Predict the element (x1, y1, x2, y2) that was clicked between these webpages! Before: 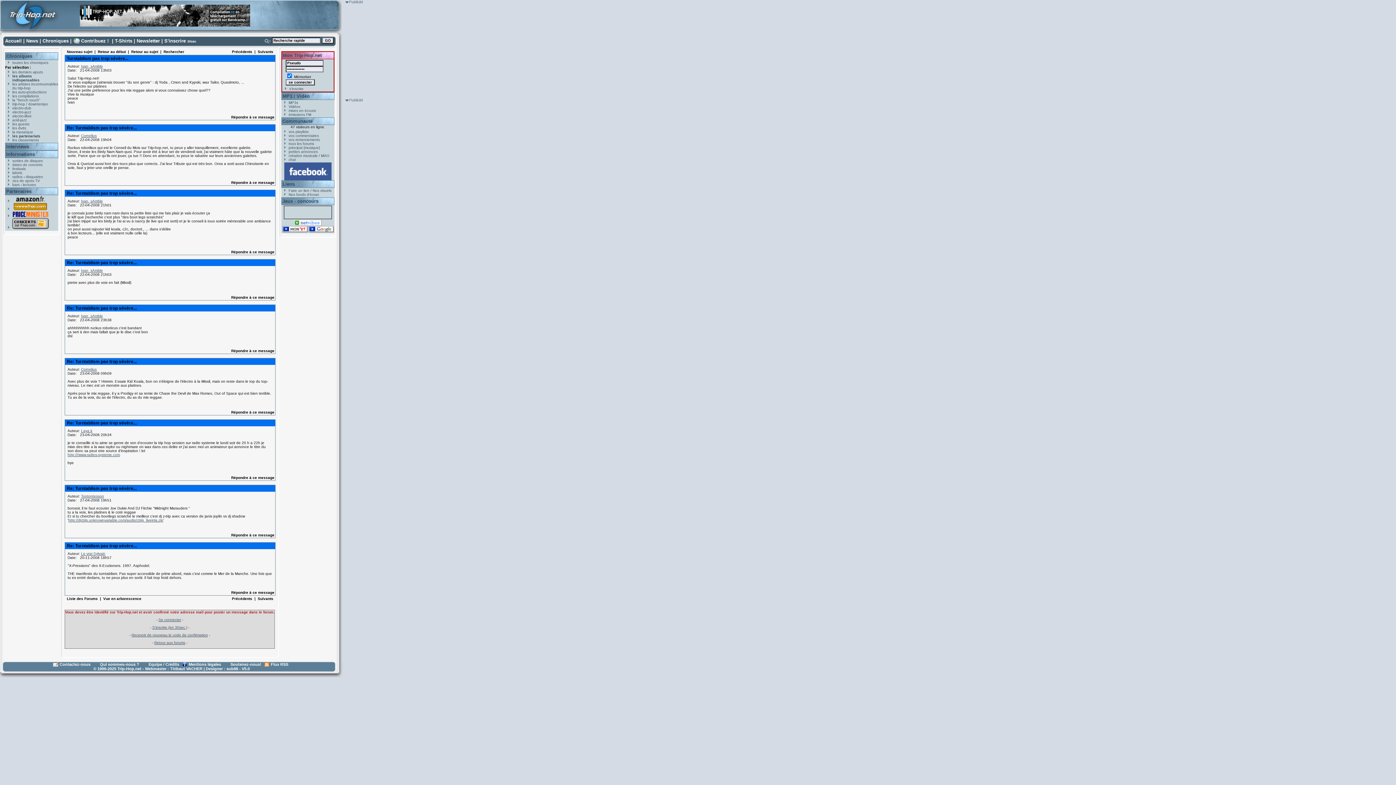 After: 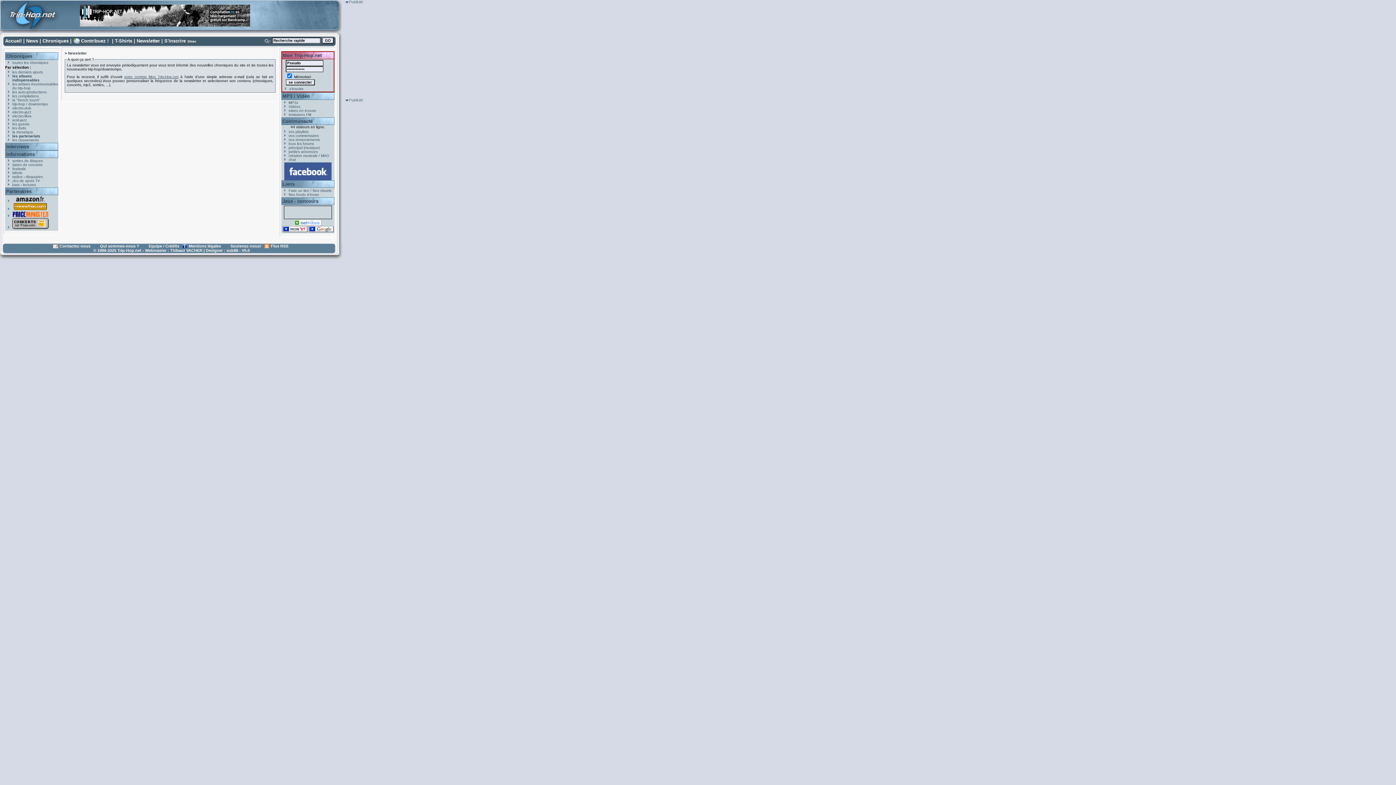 Action: bbox: (136, 38, 160, 43) label: Newsletter